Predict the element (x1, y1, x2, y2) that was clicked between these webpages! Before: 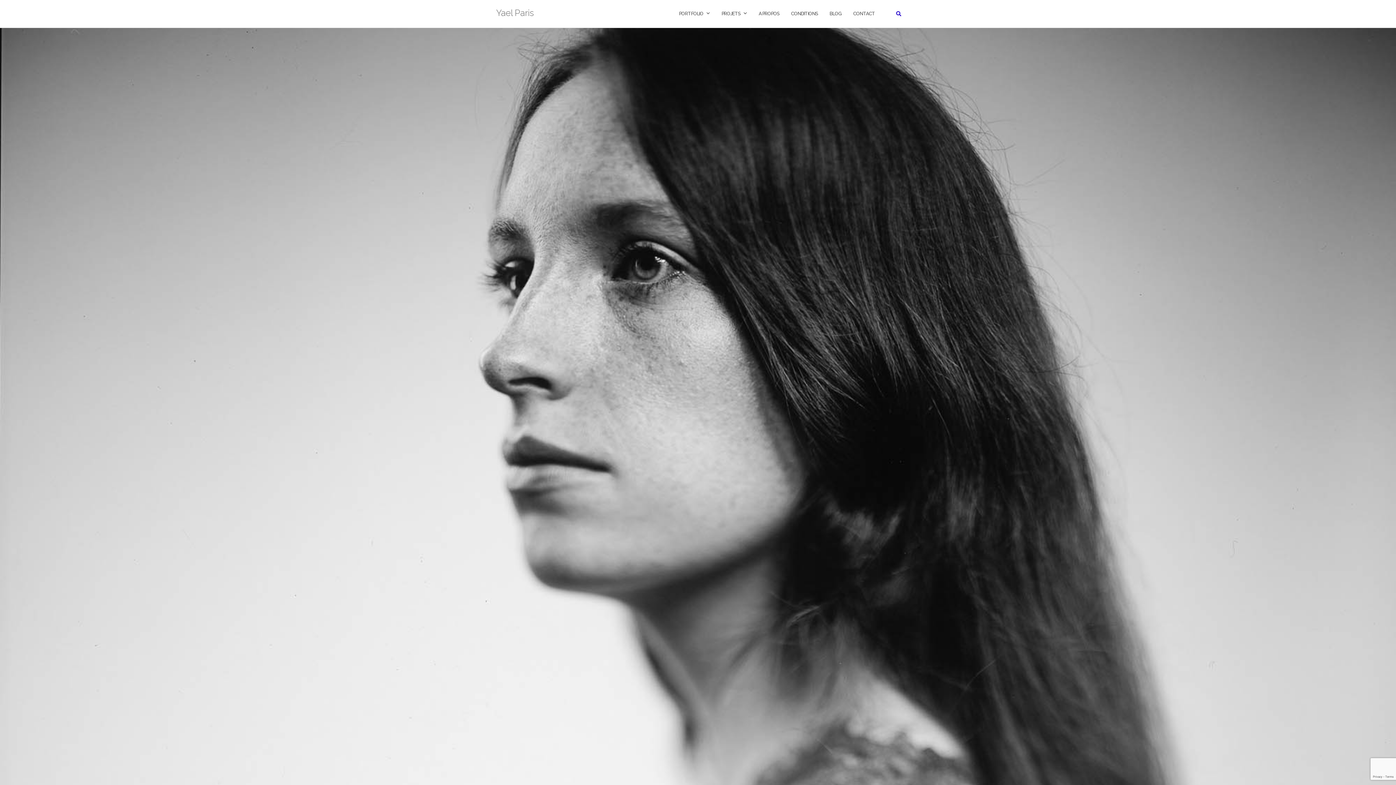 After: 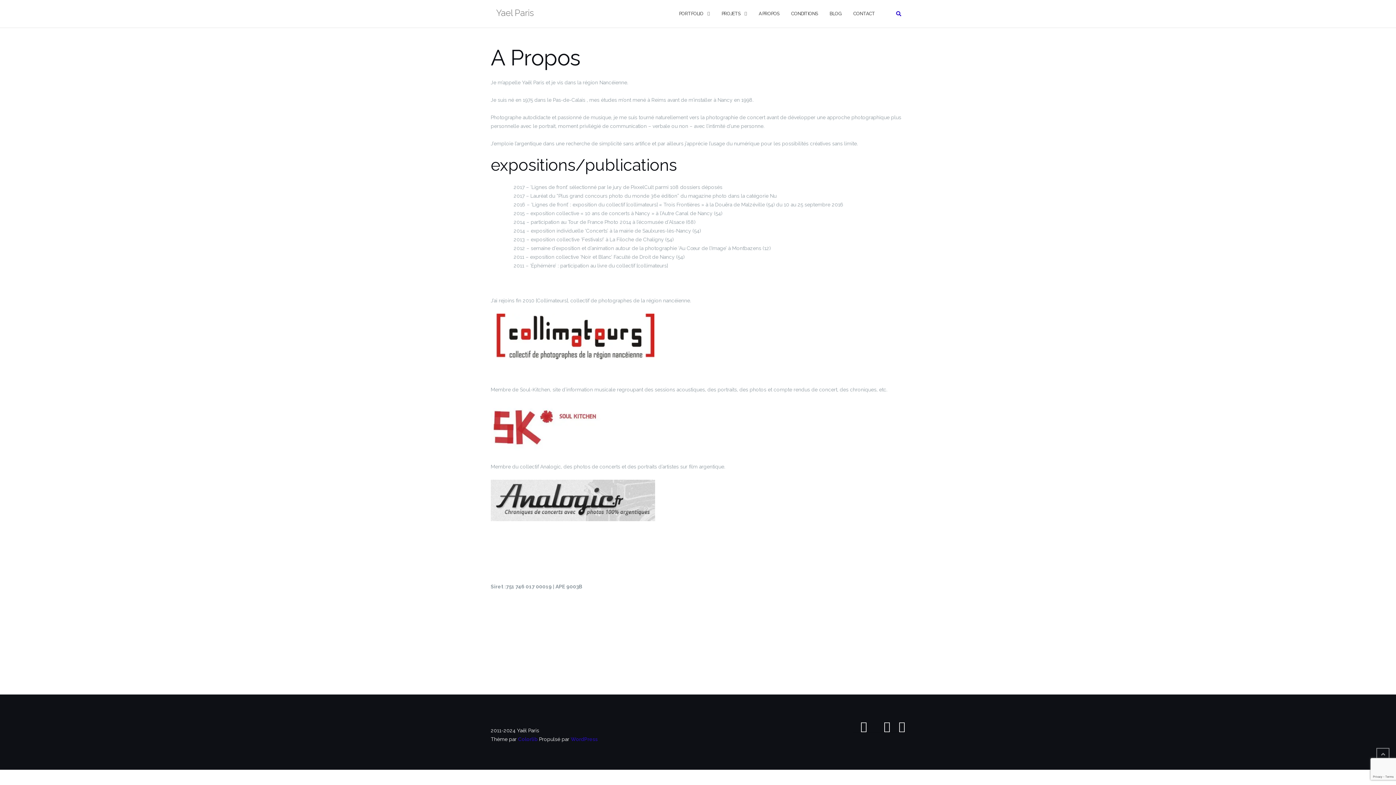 Action: label: A PROPOS bbox: (758, 3, 779, 23)